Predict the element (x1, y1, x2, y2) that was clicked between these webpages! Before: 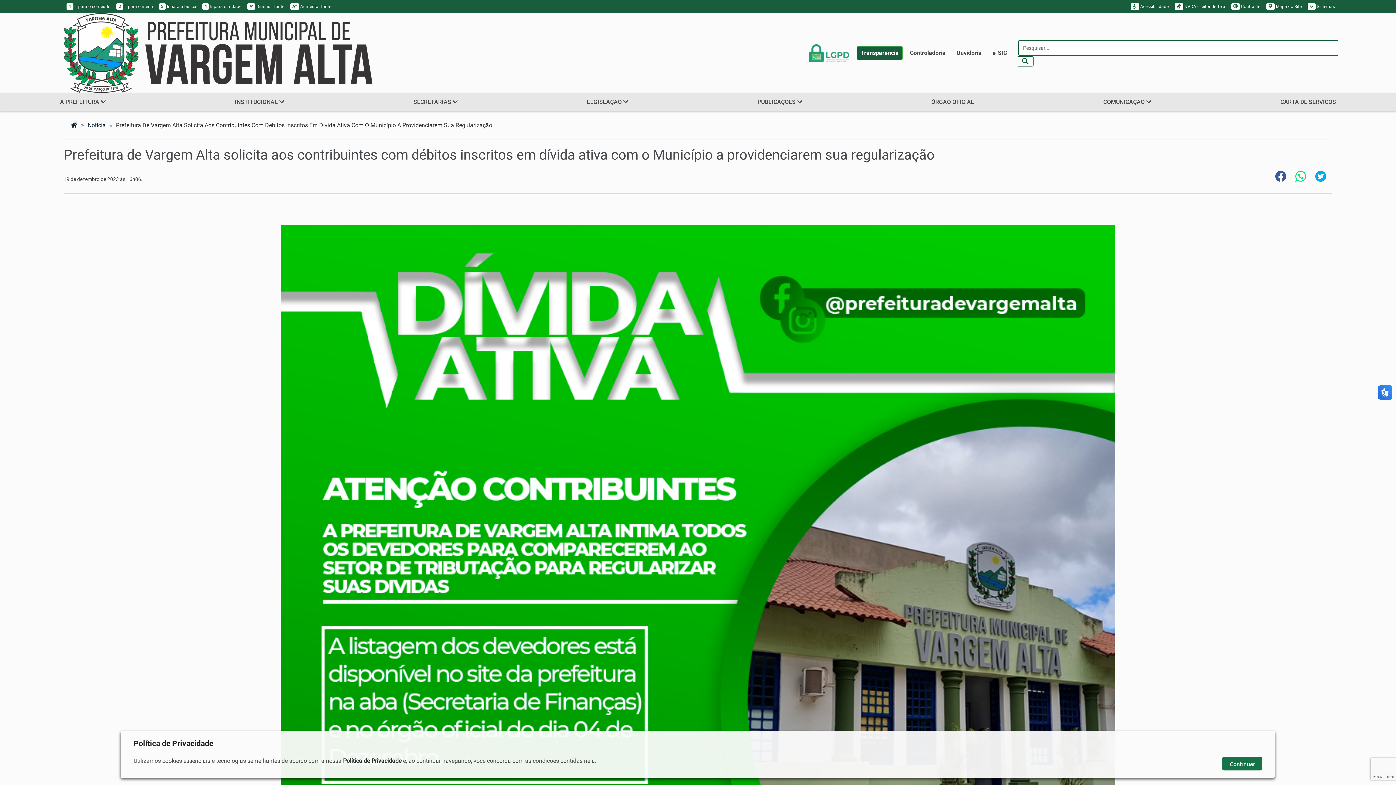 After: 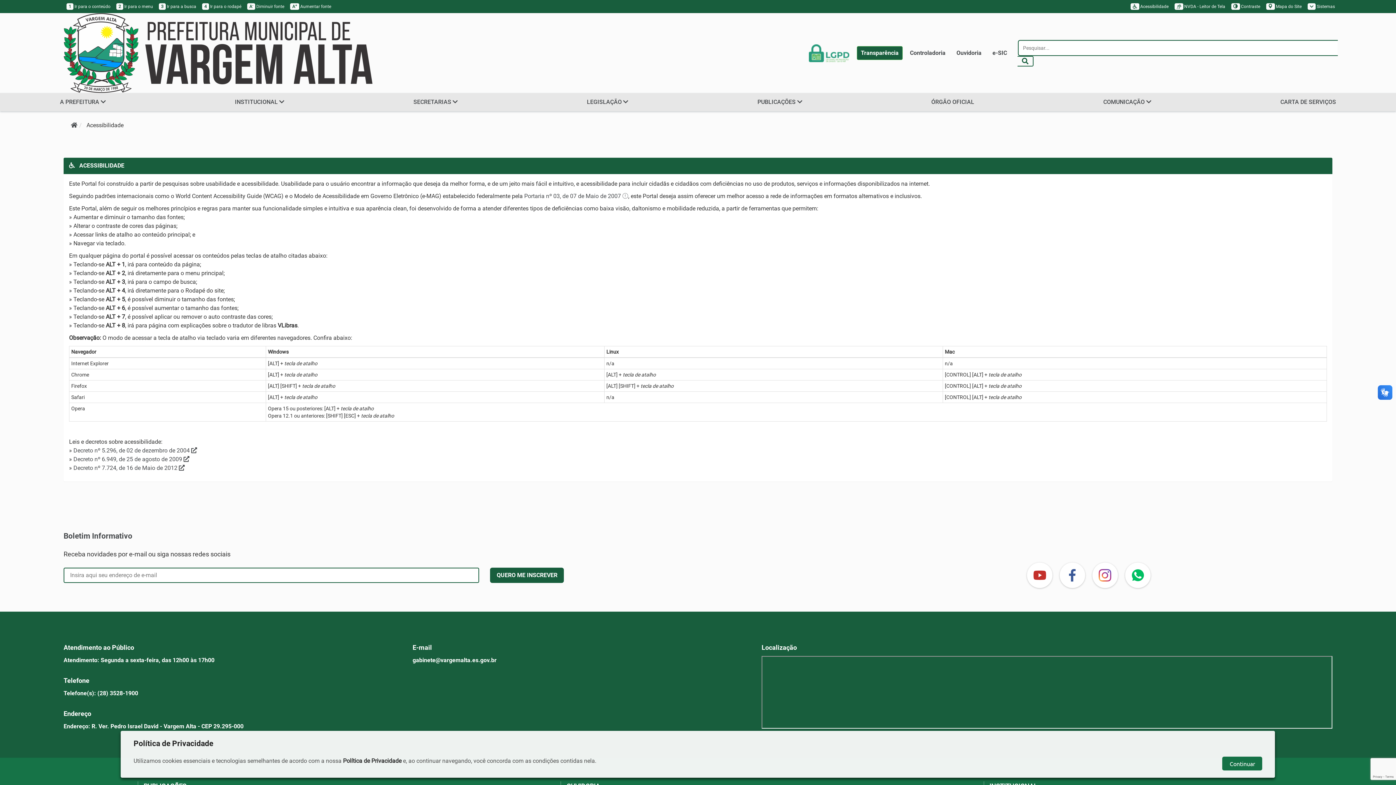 Action: bbox: (1127, 0, 1171, 13) label:  Acessibilidade